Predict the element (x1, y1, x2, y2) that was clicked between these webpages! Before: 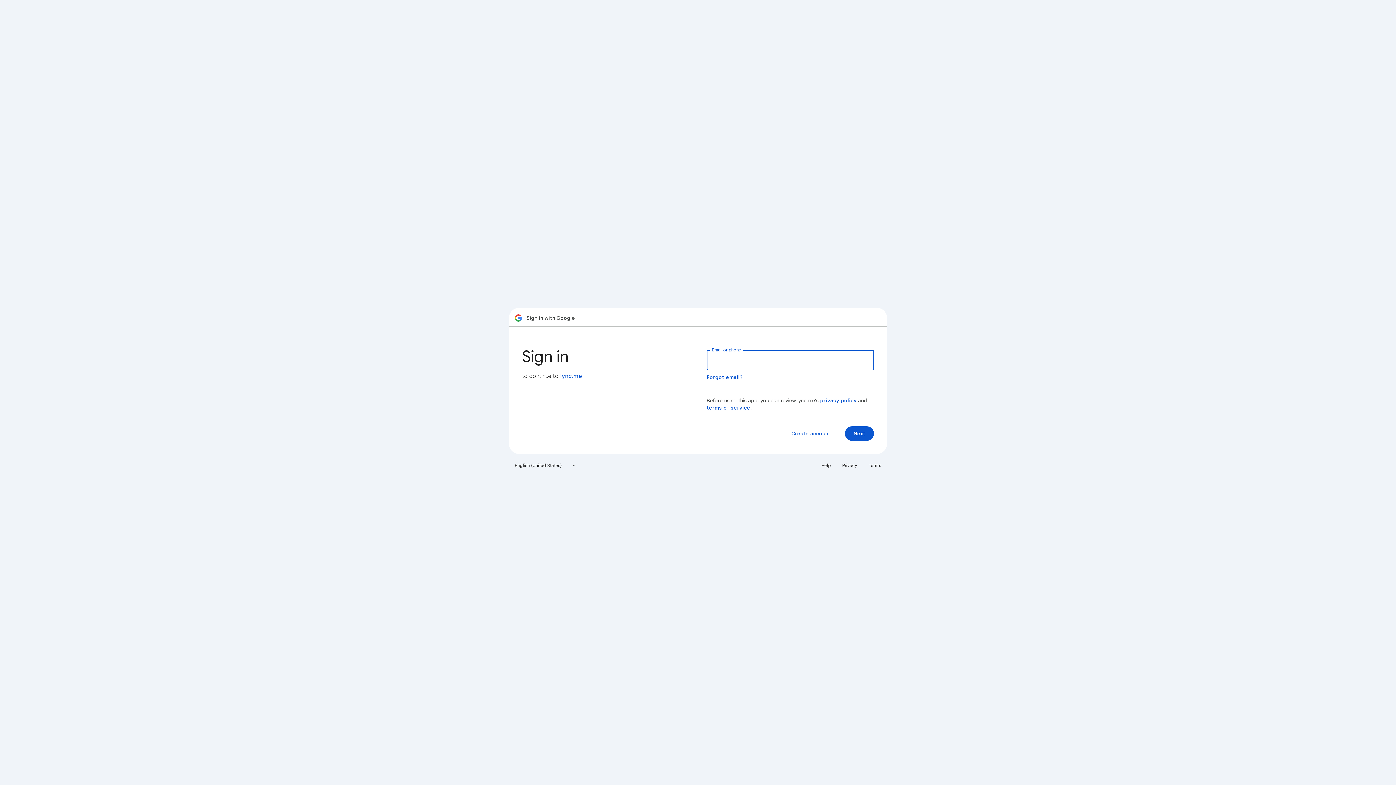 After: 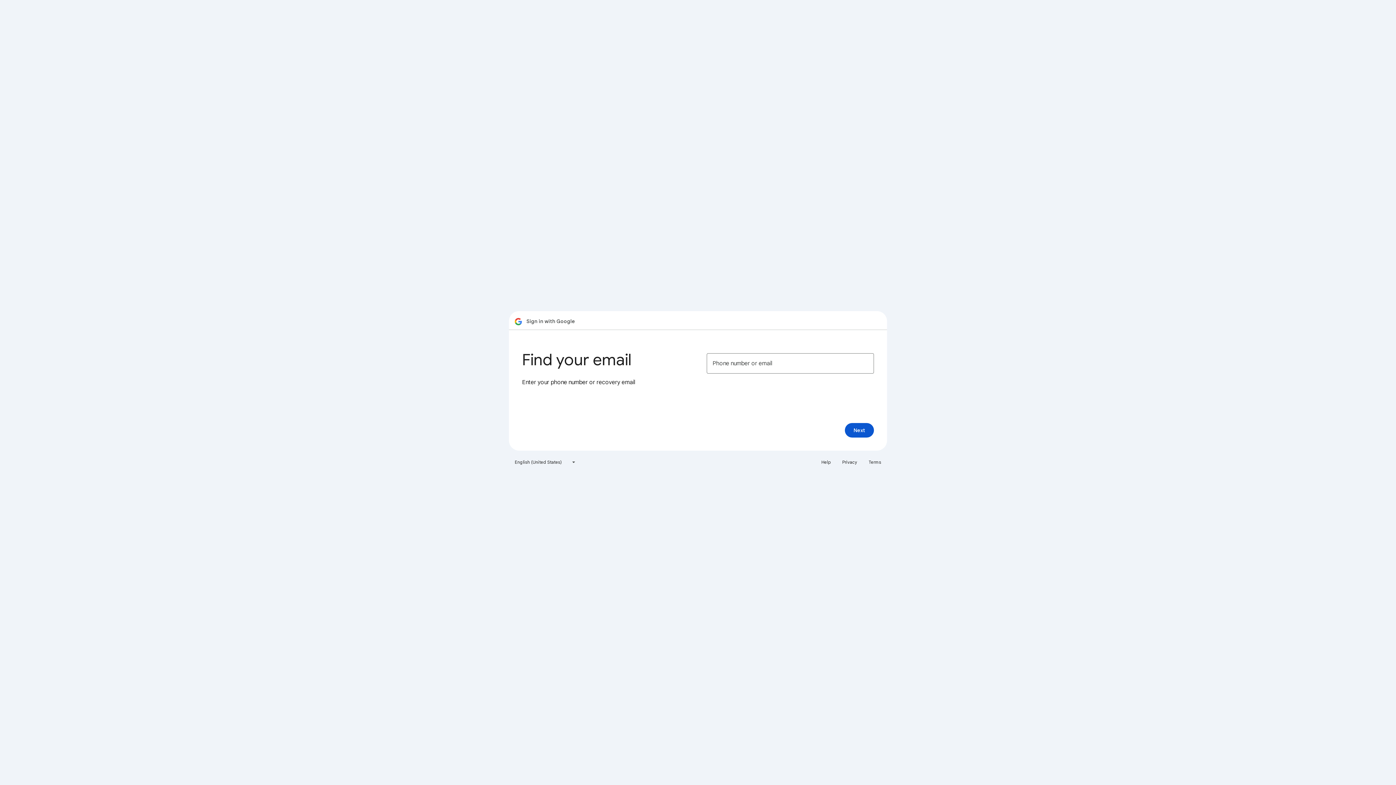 Action: label: Forgot email? bbox: (706, 374, 743, 380)